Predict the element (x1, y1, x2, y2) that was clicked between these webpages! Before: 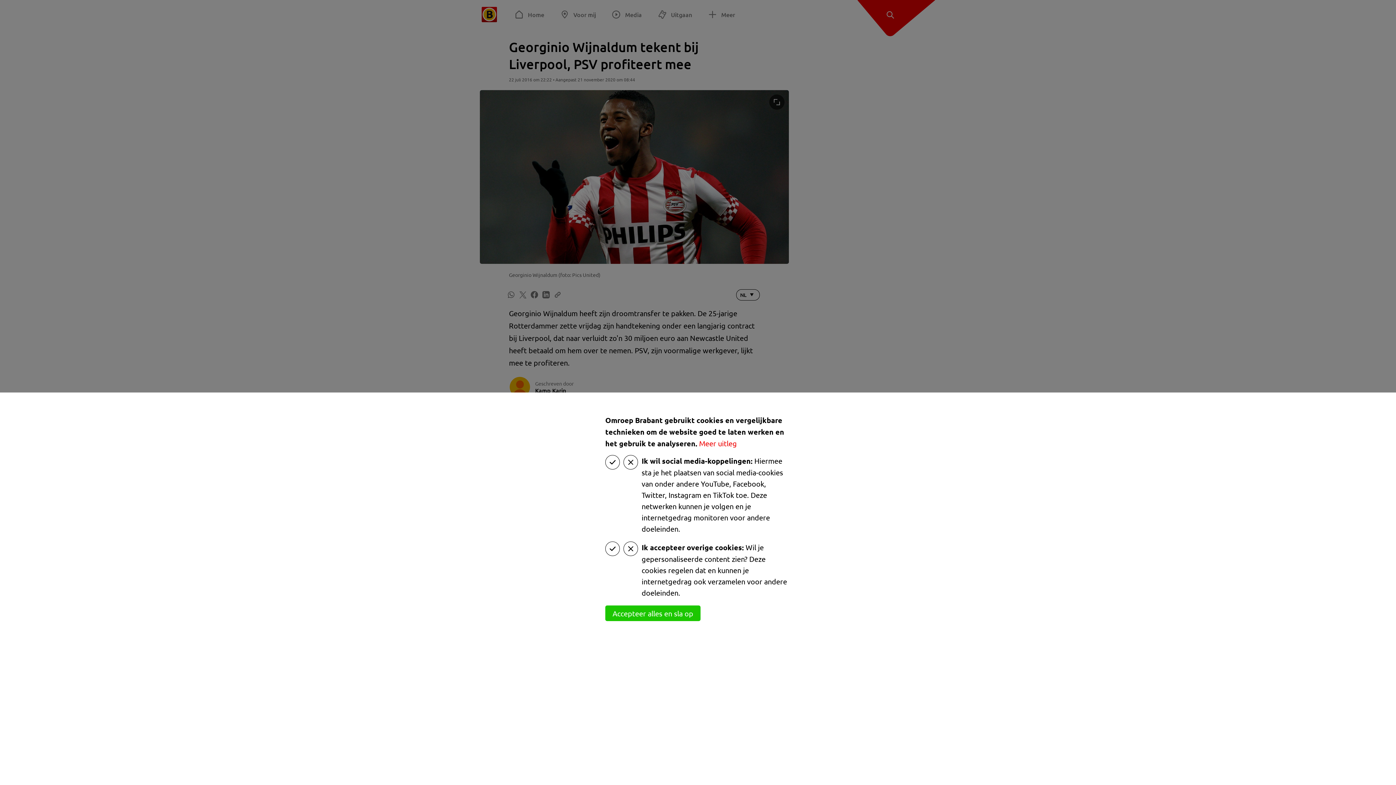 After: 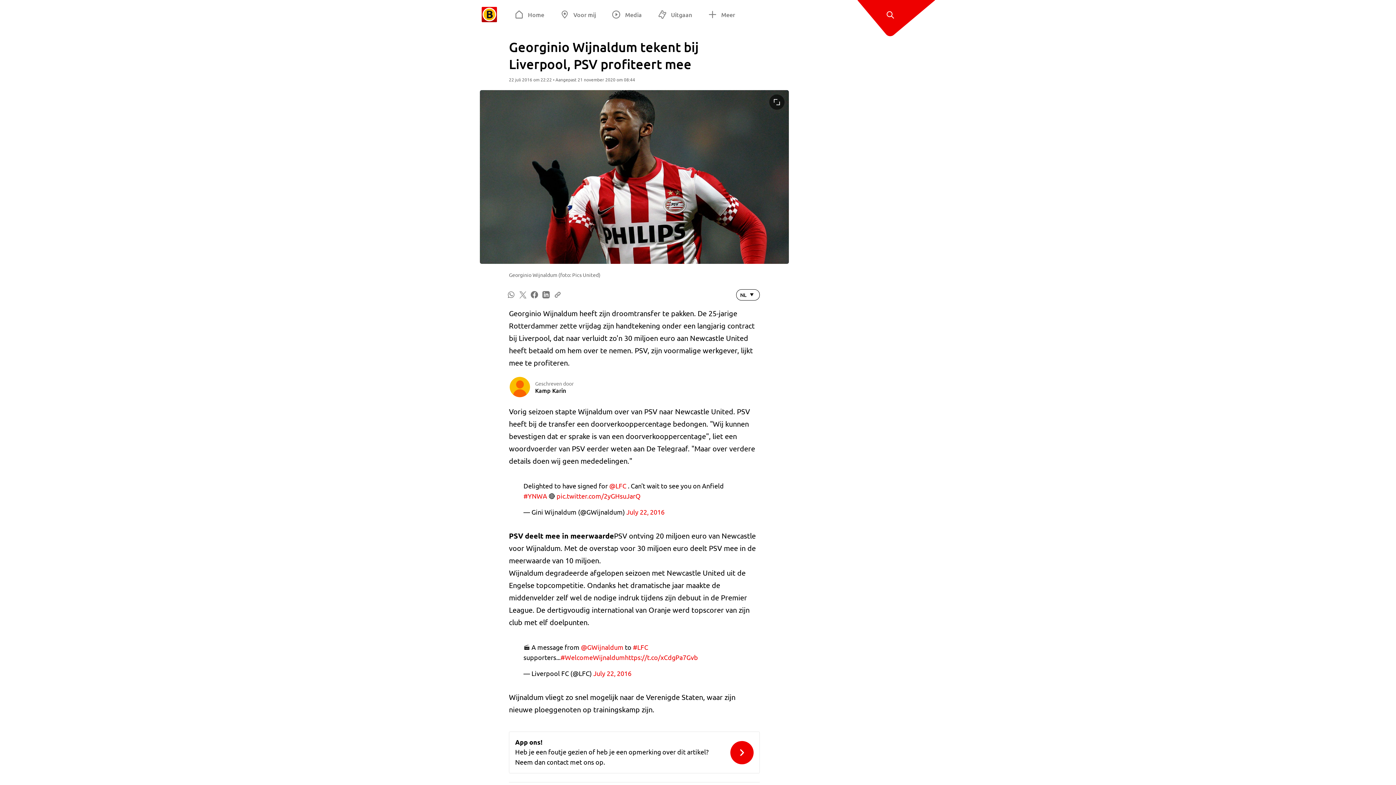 Action: label: Accepteer alles en sla op bbox: (605, 605, 700, 621)